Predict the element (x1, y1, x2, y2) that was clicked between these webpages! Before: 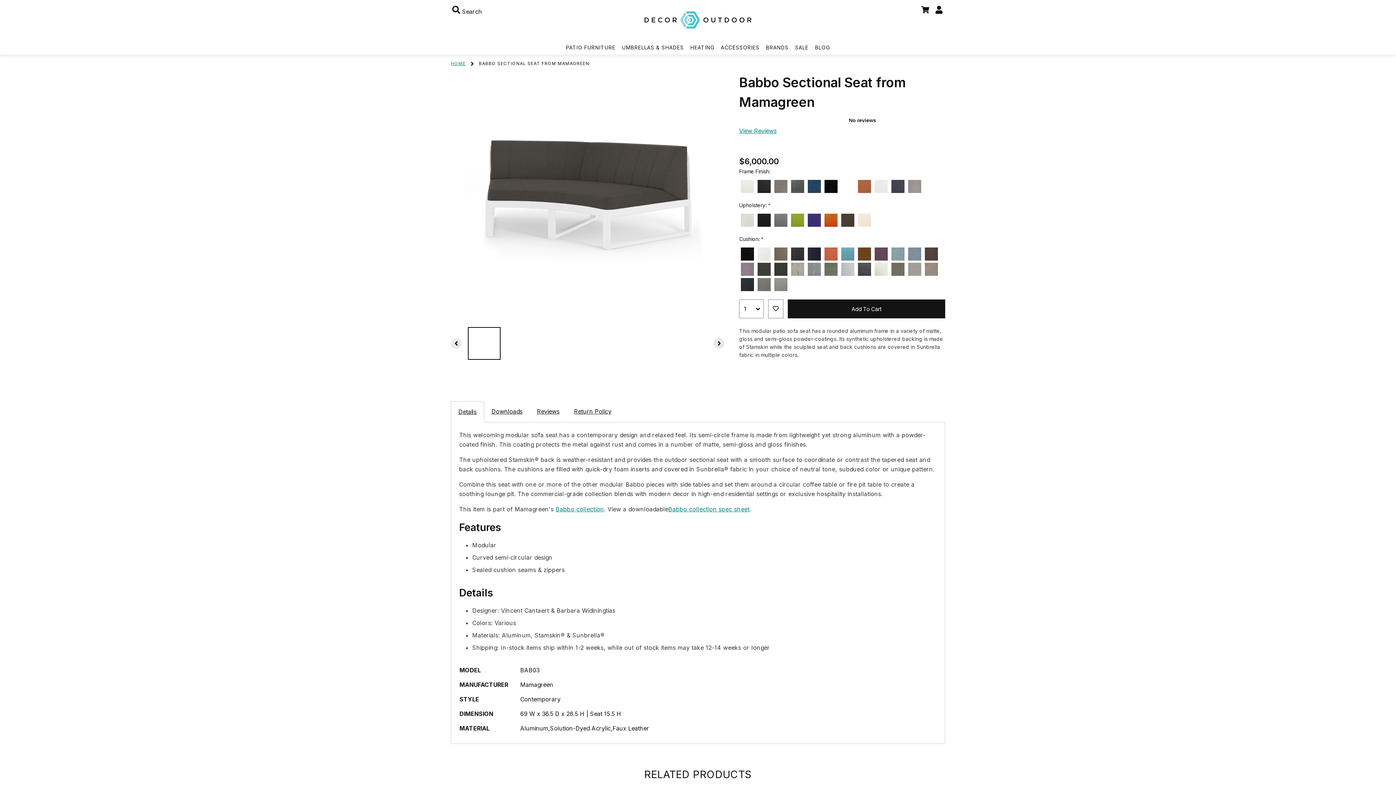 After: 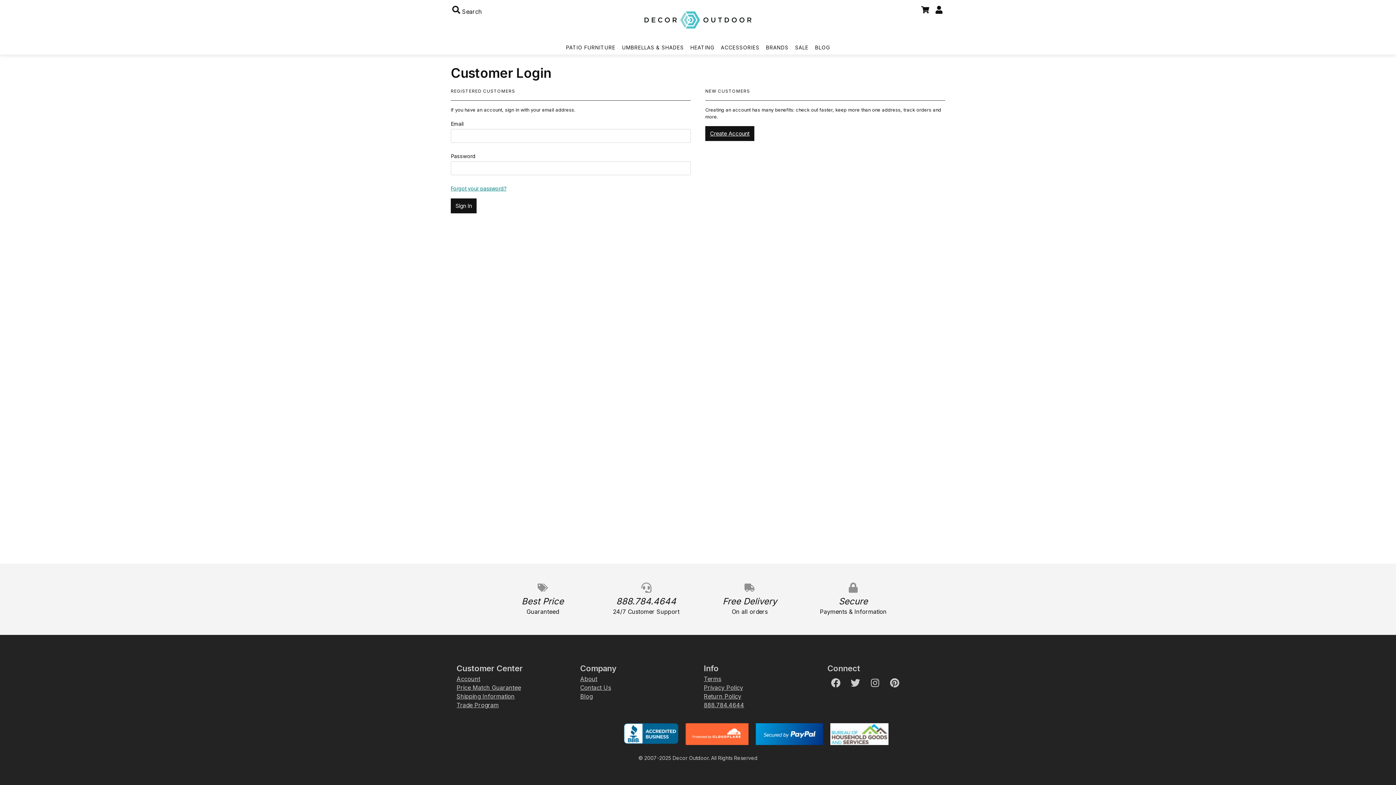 Action: bbox: (933, 6, 944, 16)